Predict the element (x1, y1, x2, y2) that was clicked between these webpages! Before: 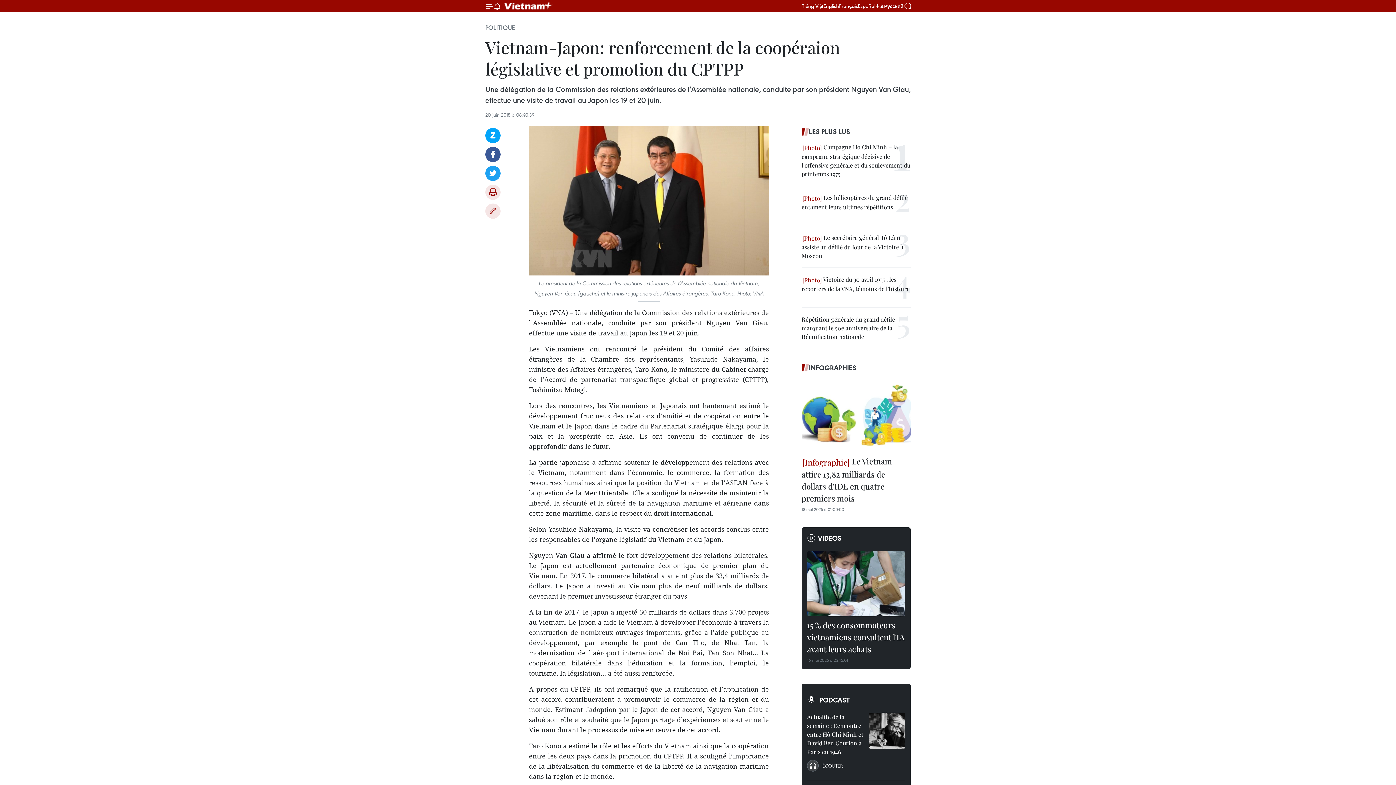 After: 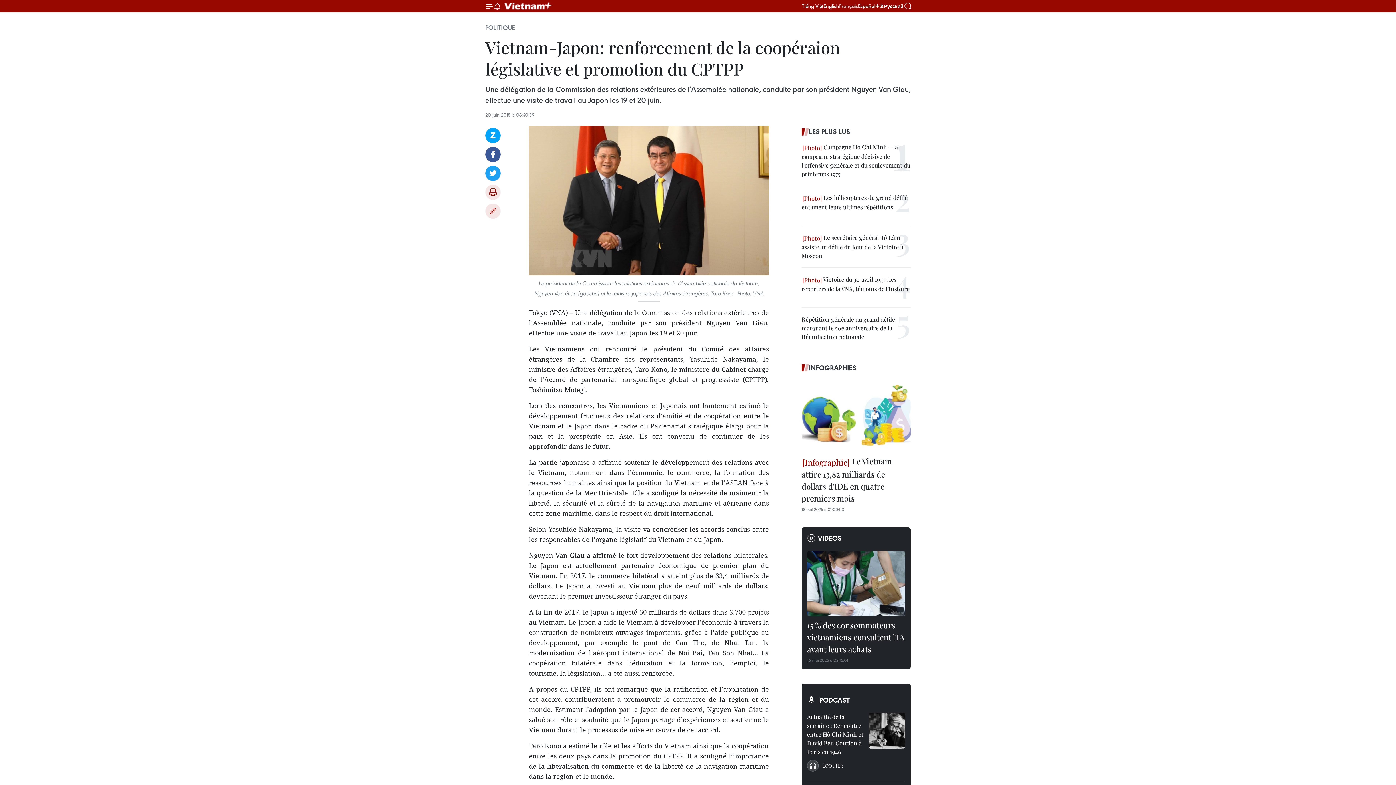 Action: bbox: (839, 2, 858, 9) label: Français